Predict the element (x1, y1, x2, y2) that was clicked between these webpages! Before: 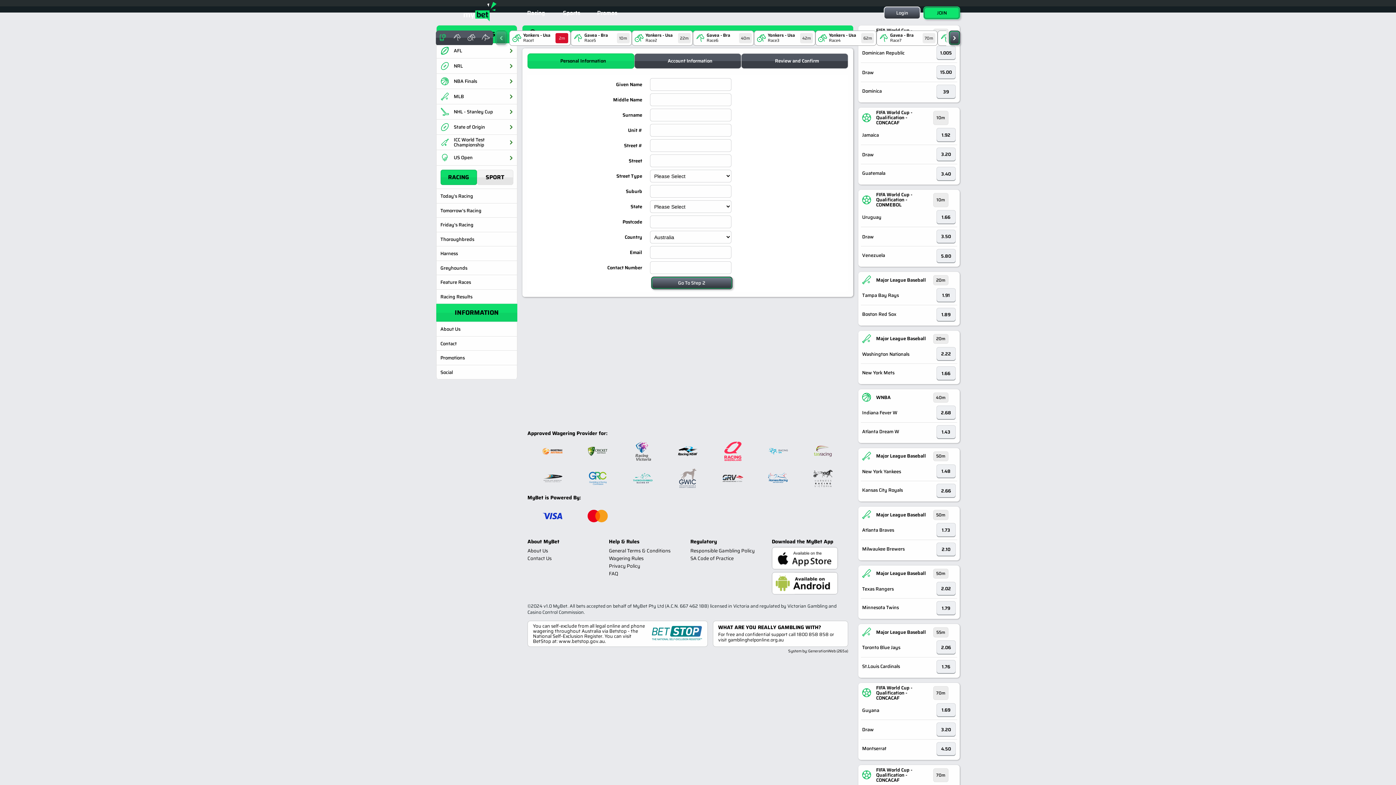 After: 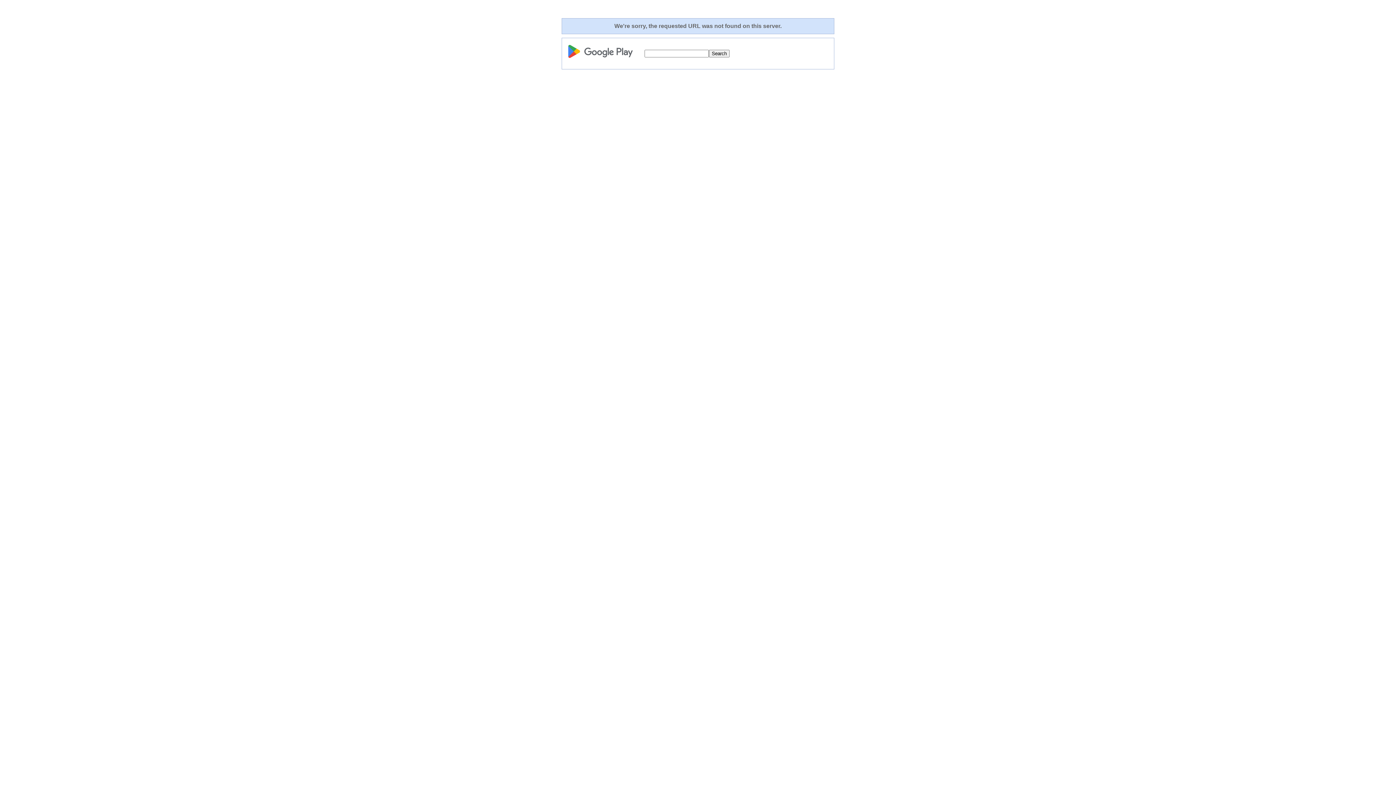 Action: bbox: (772, 572, 838, 594)